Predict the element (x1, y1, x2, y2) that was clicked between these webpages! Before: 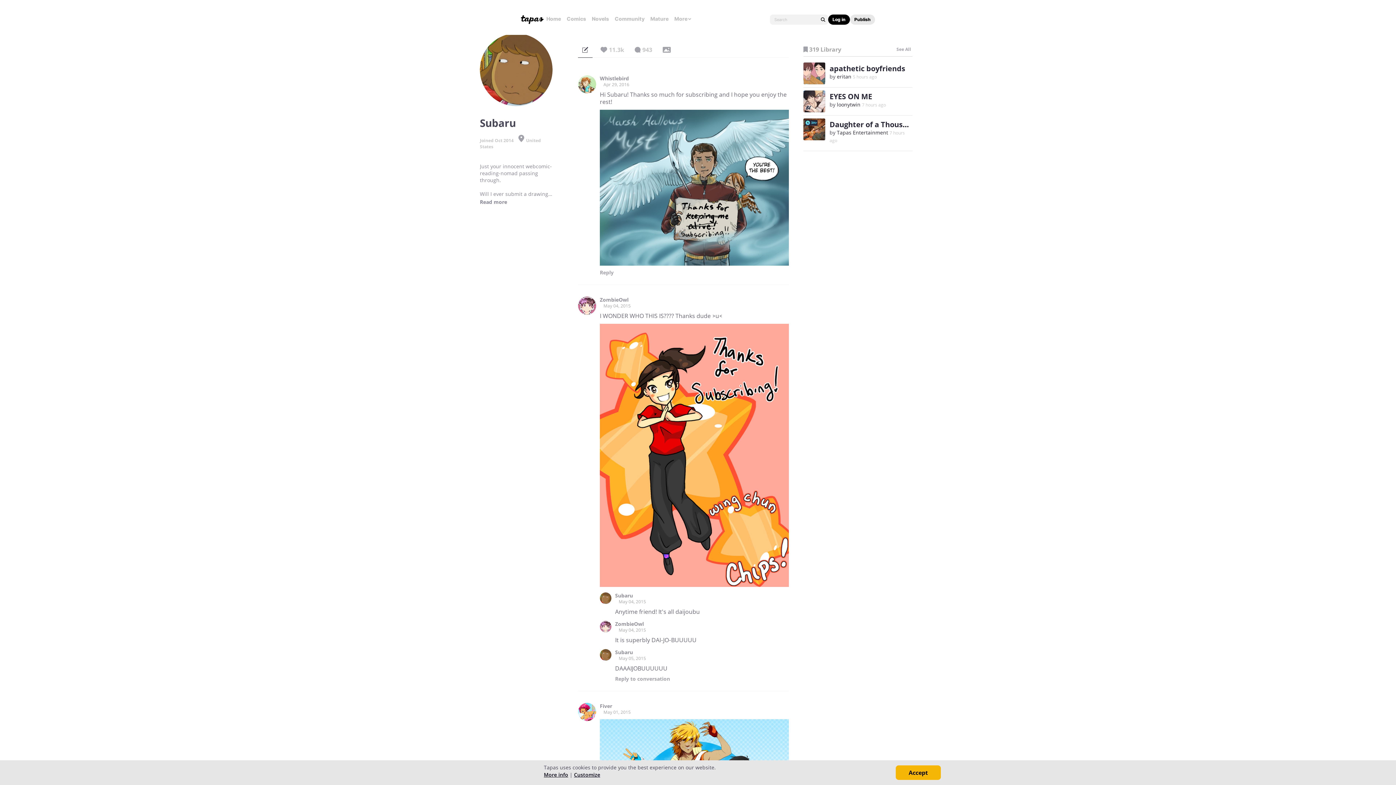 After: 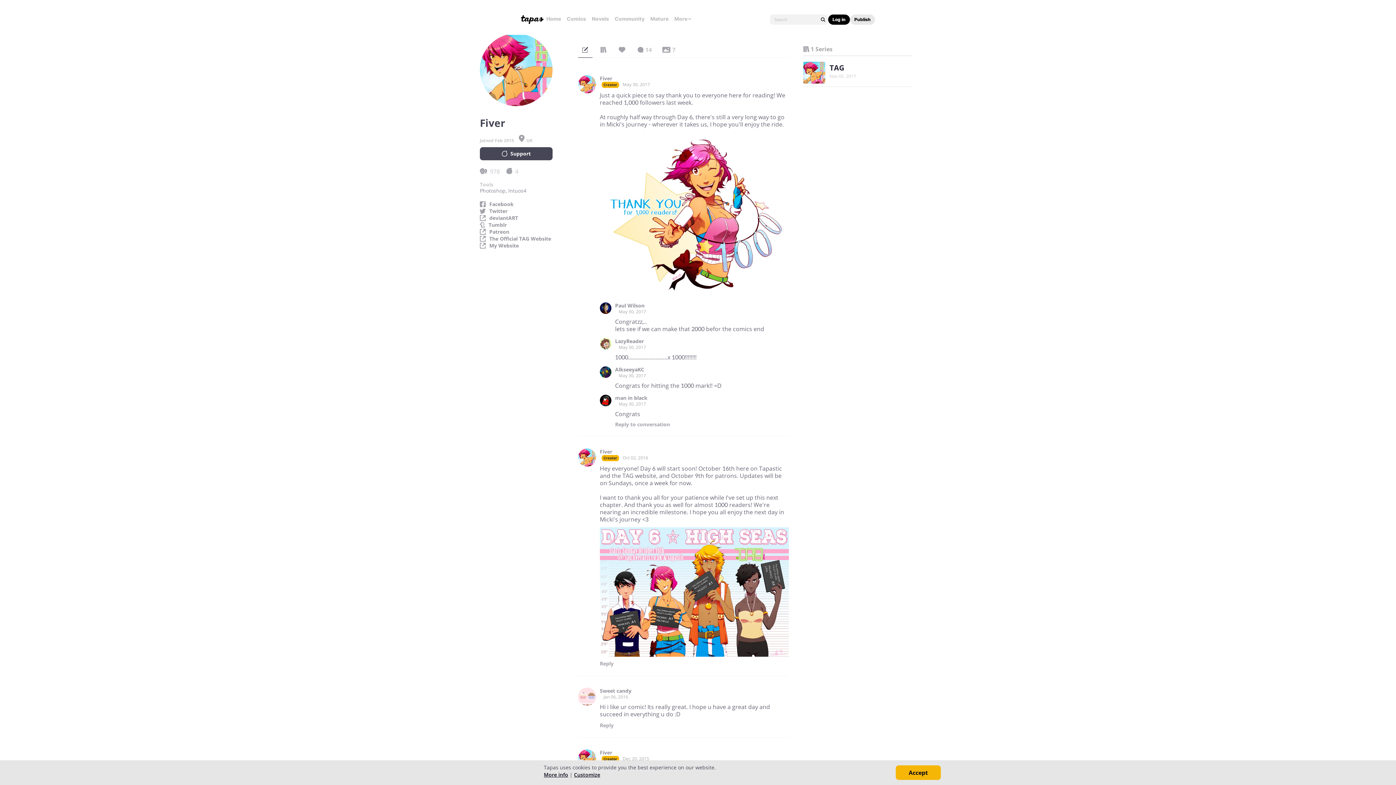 Action: label: Fiver bbox: (600, 703, 789, 709)